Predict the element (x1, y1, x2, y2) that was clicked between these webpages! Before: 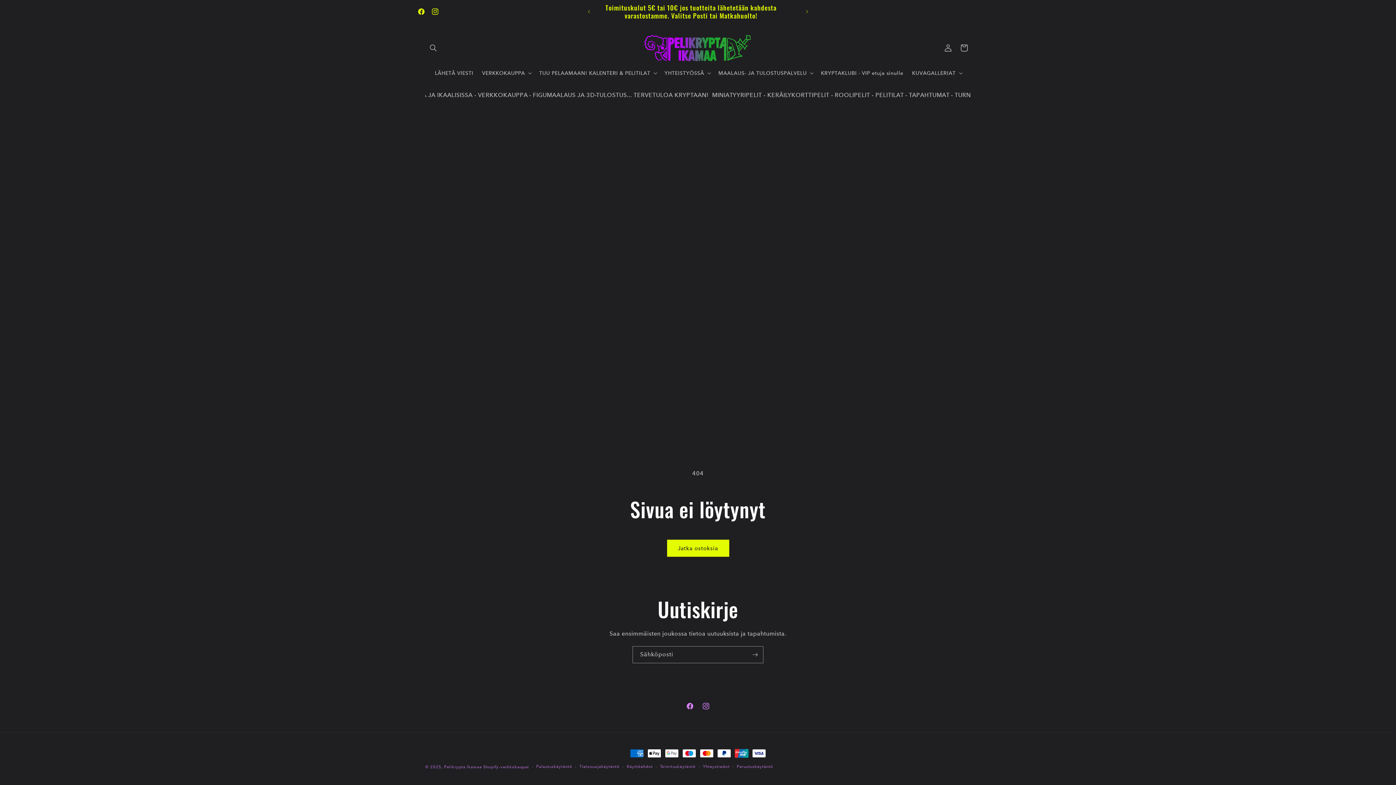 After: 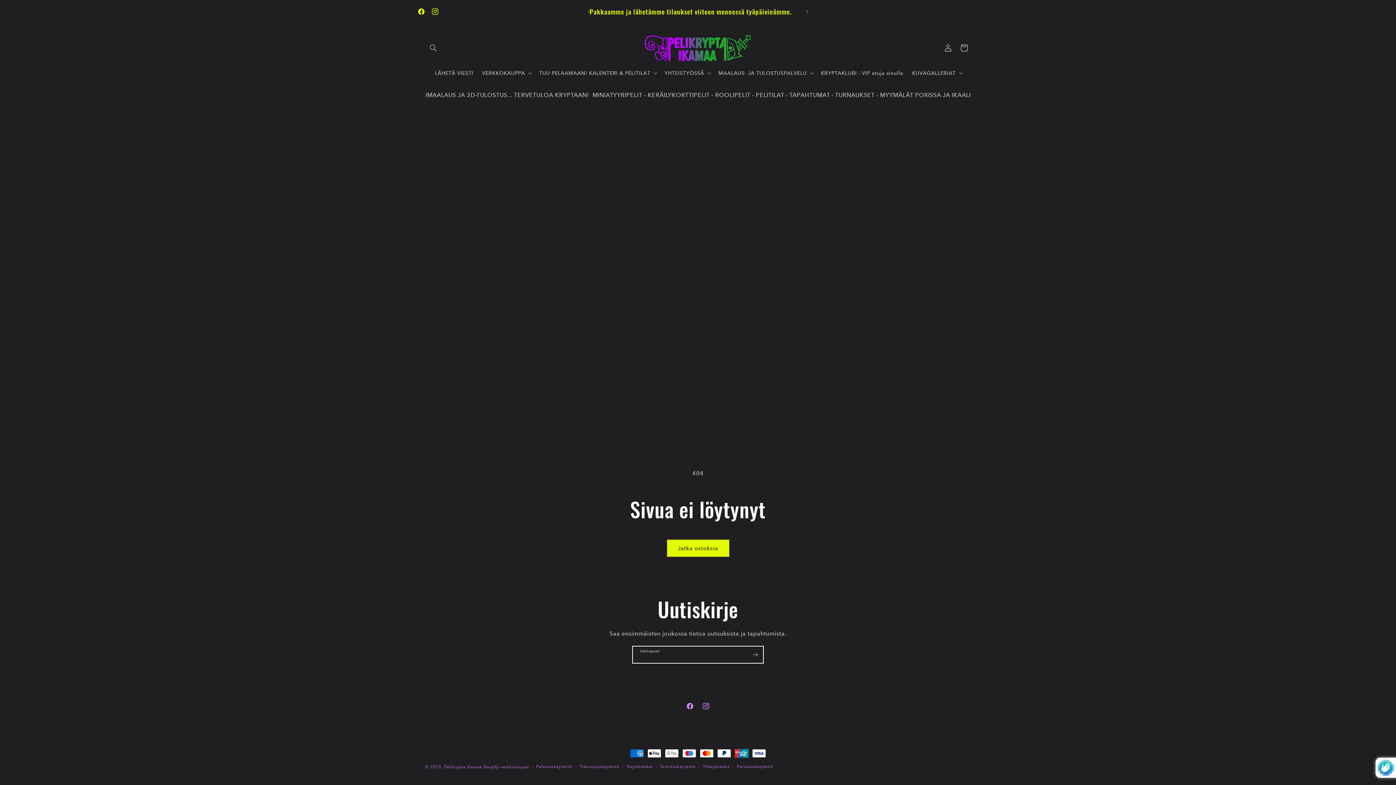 Action: label: Tilaa bbox: (747, 646, 763, 663)